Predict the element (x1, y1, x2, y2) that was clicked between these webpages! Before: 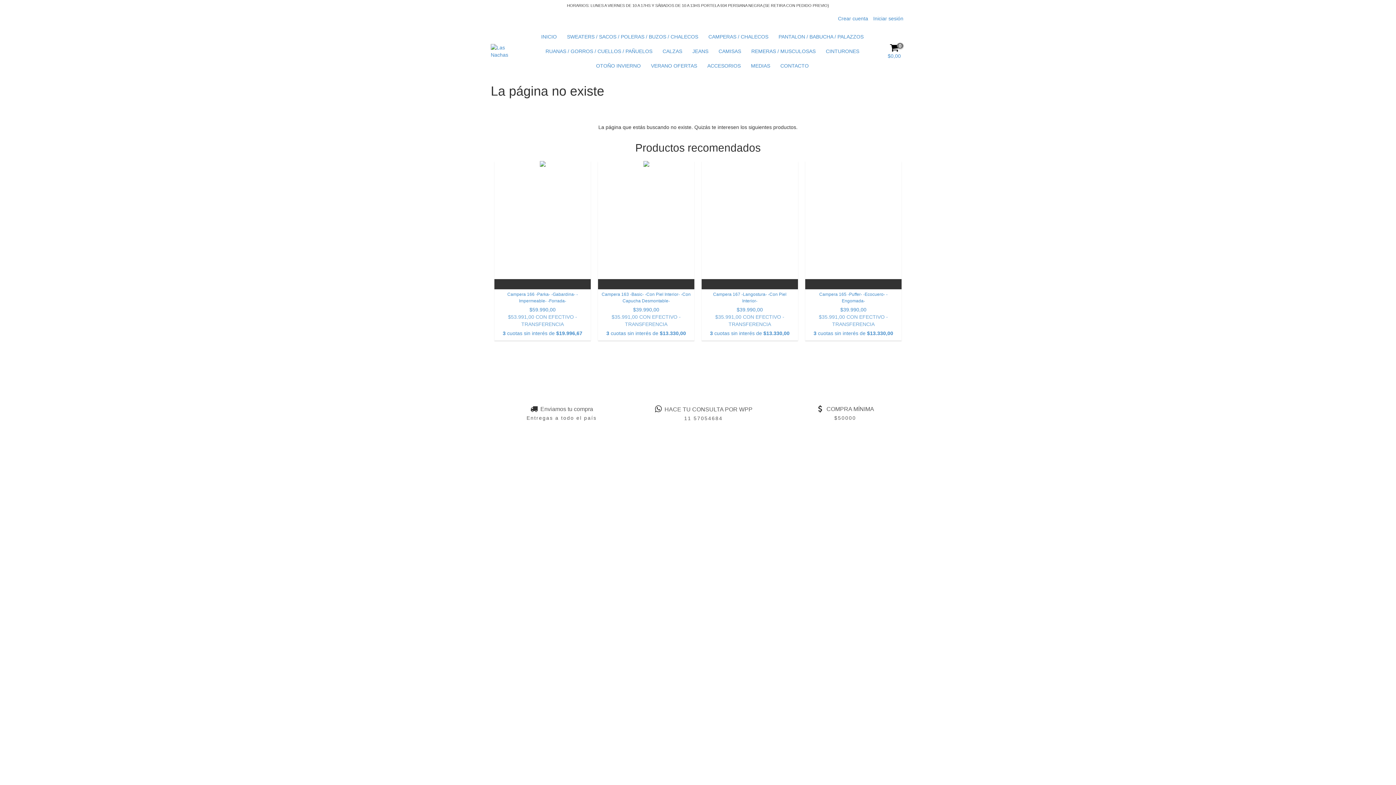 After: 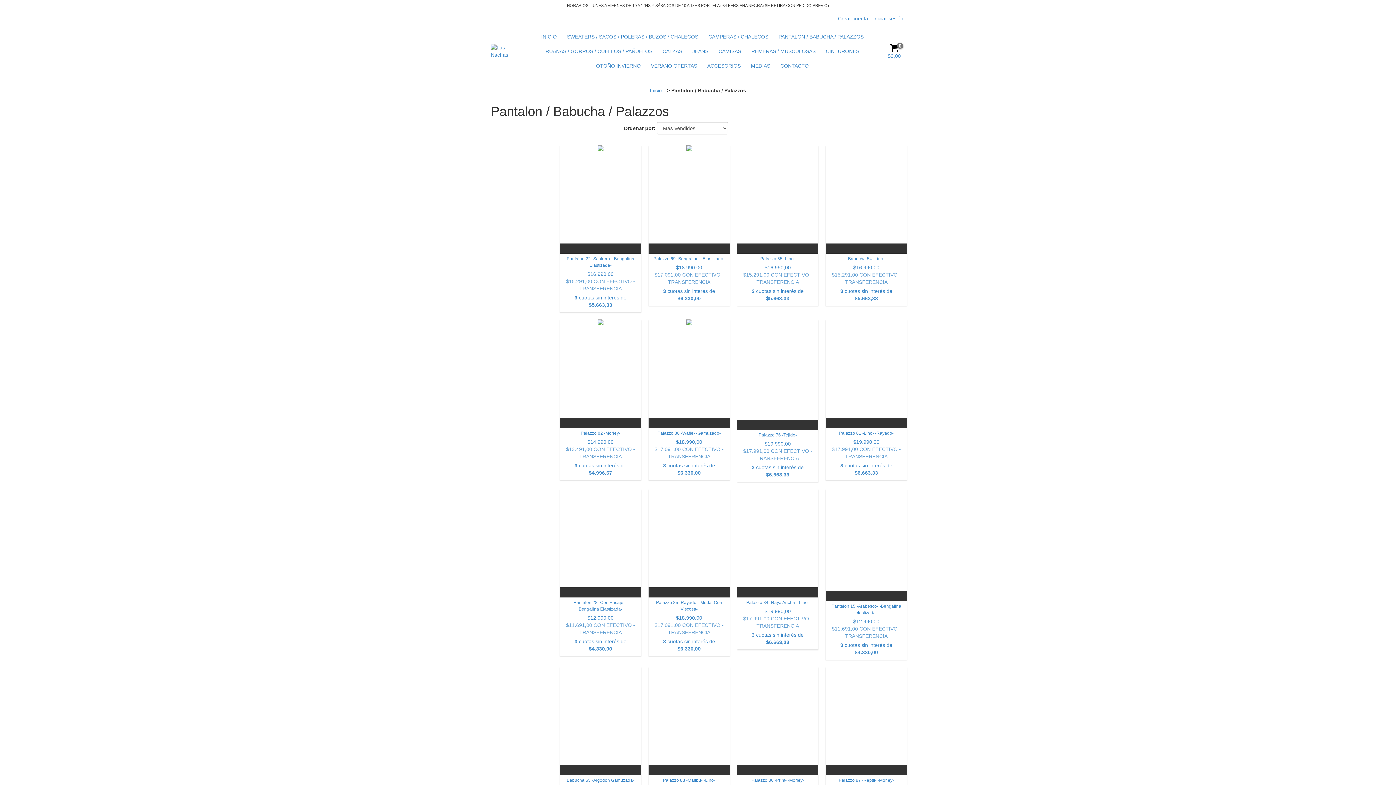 Action: bbox: (774, 29, 868, 44) label: PANTALON / BABUCHA / PALAZZOS